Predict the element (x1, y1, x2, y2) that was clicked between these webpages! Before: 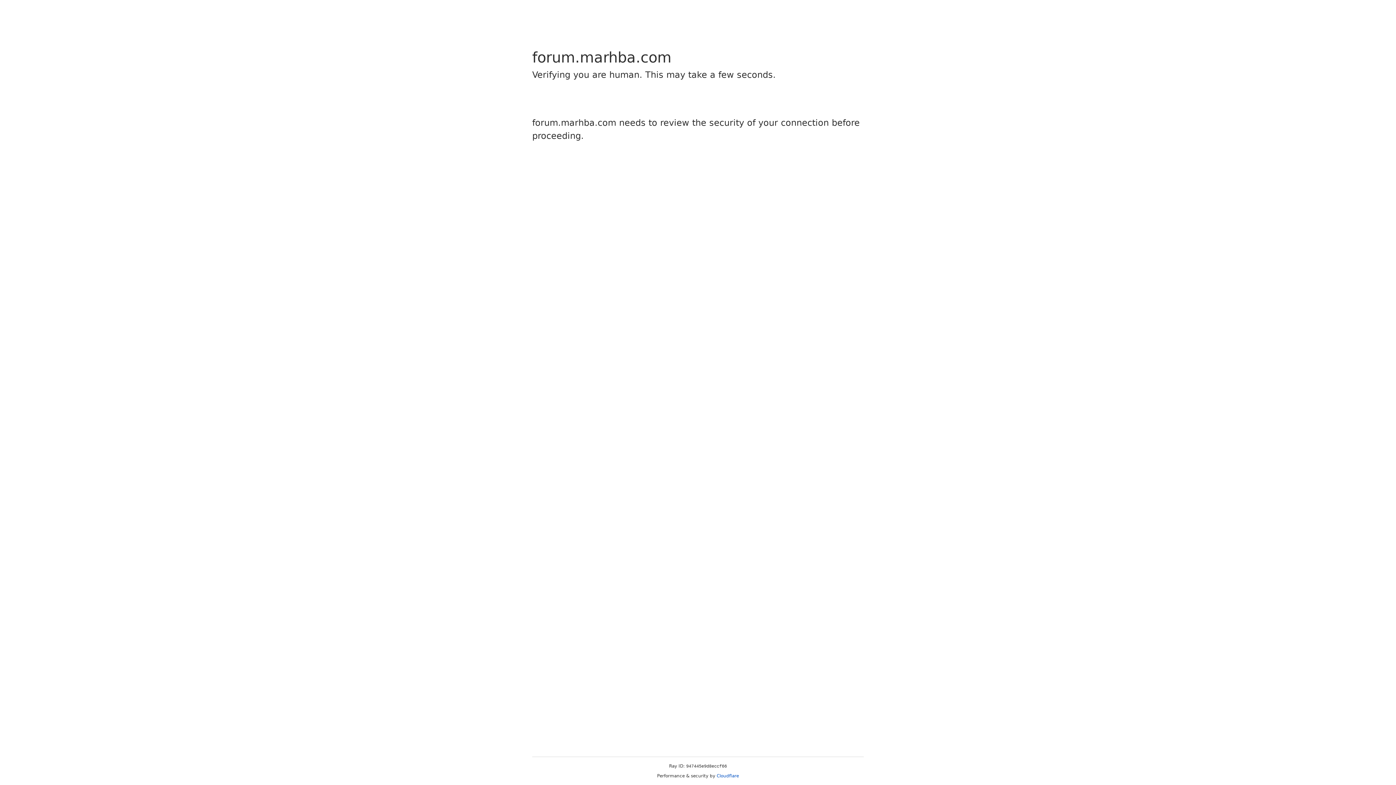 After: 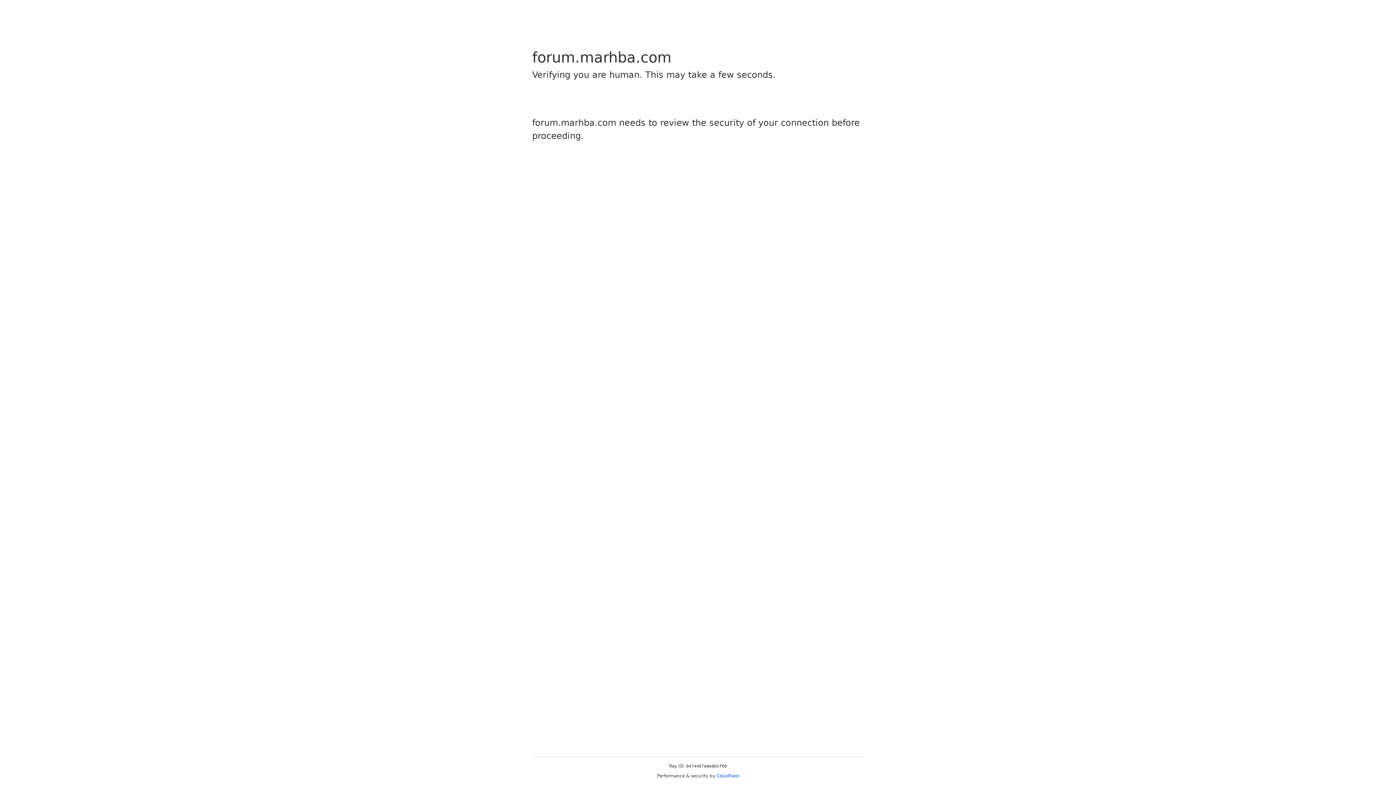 Action: bbox: (716, 773, 739, 778) label: Cloudflare